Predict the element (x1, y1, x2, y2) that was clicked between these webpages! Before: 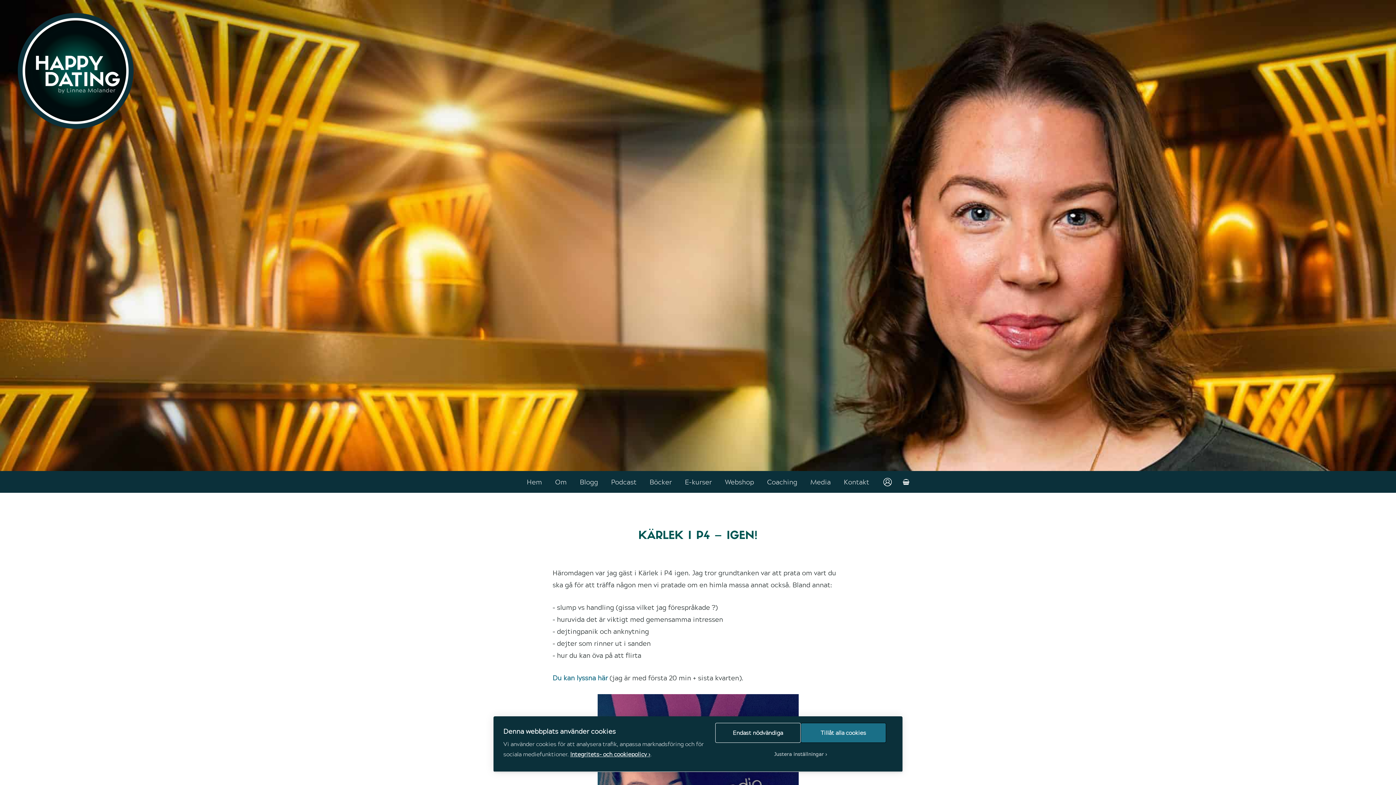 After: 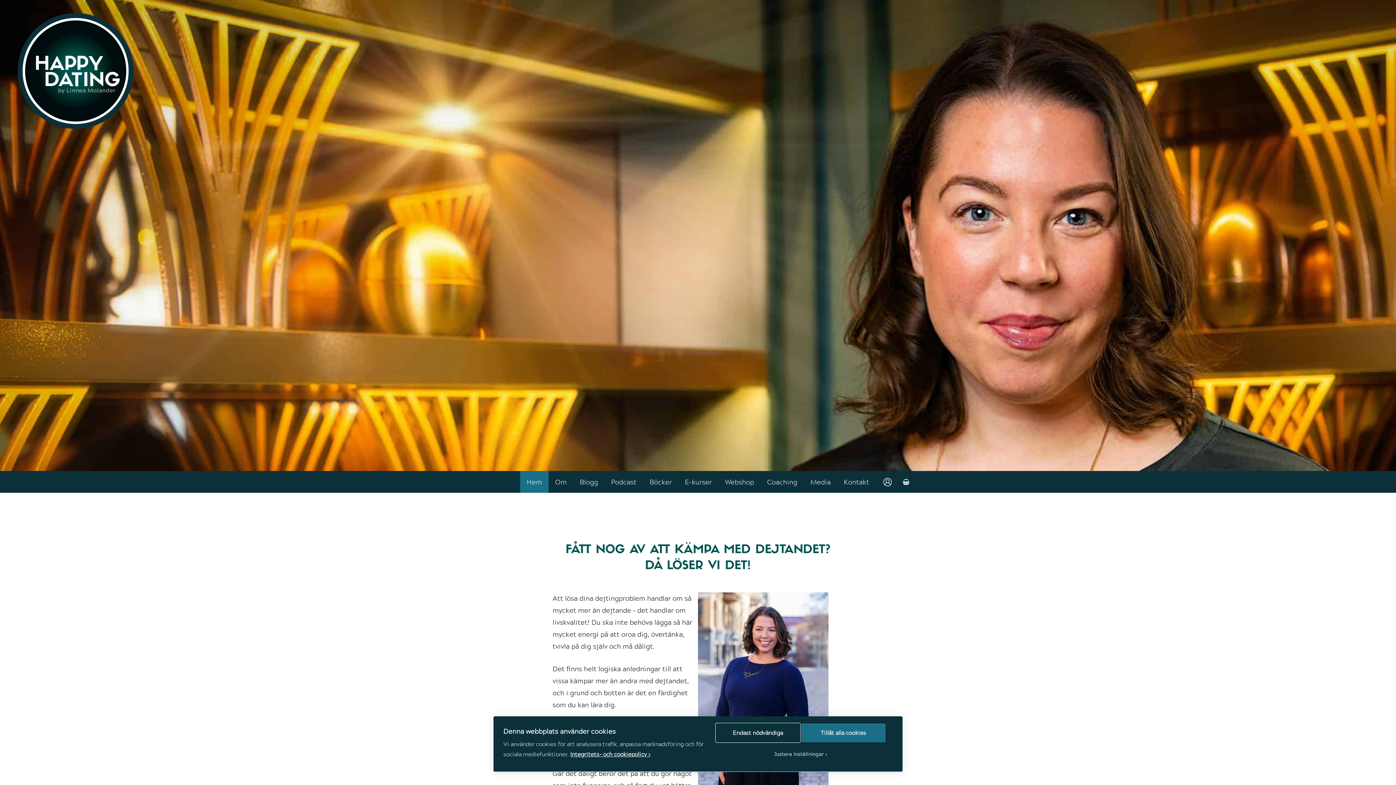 Action: bbox: (12, 64, 140, 74)